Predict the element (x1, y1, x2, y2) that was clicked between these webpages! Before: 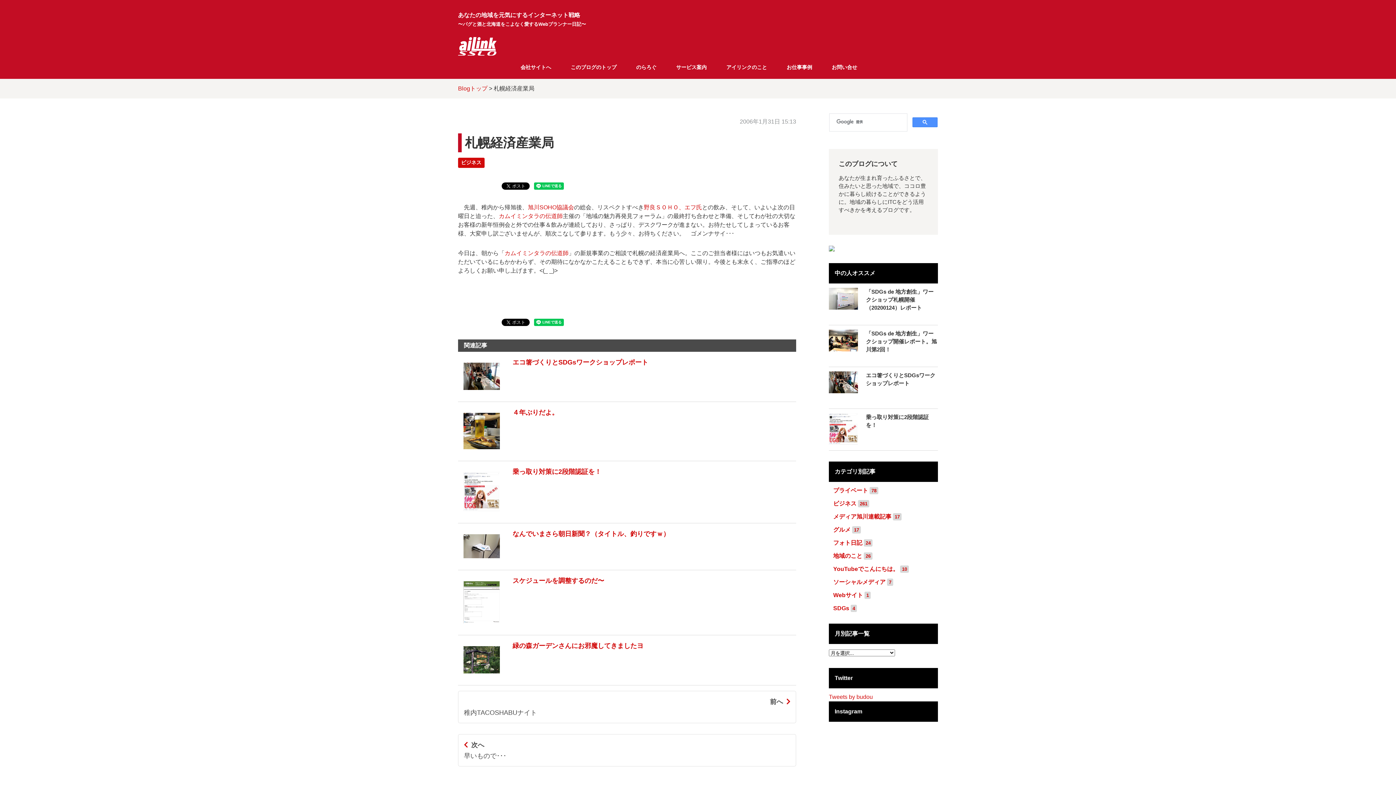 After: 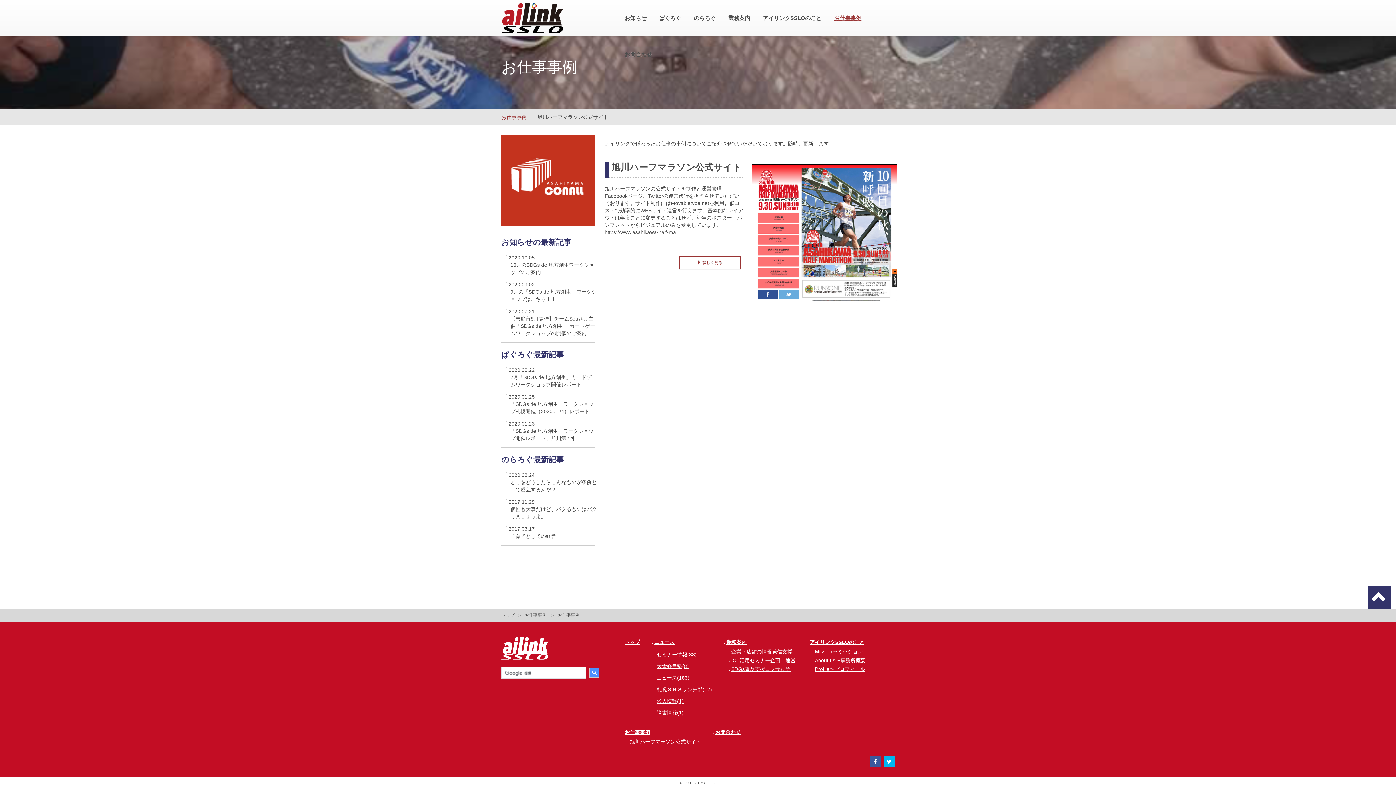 Action: label: お仕事事例 bbox: (786, 64, 812, 70)